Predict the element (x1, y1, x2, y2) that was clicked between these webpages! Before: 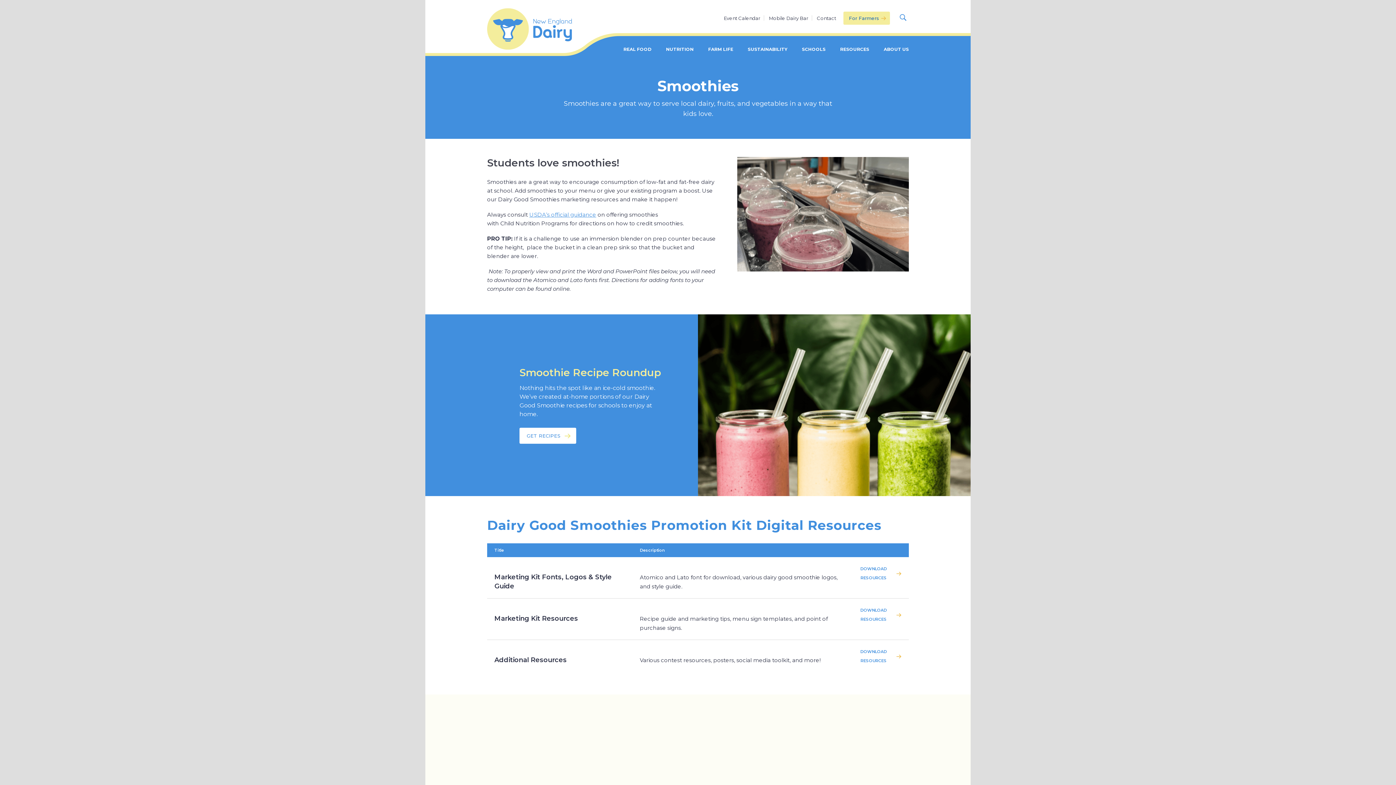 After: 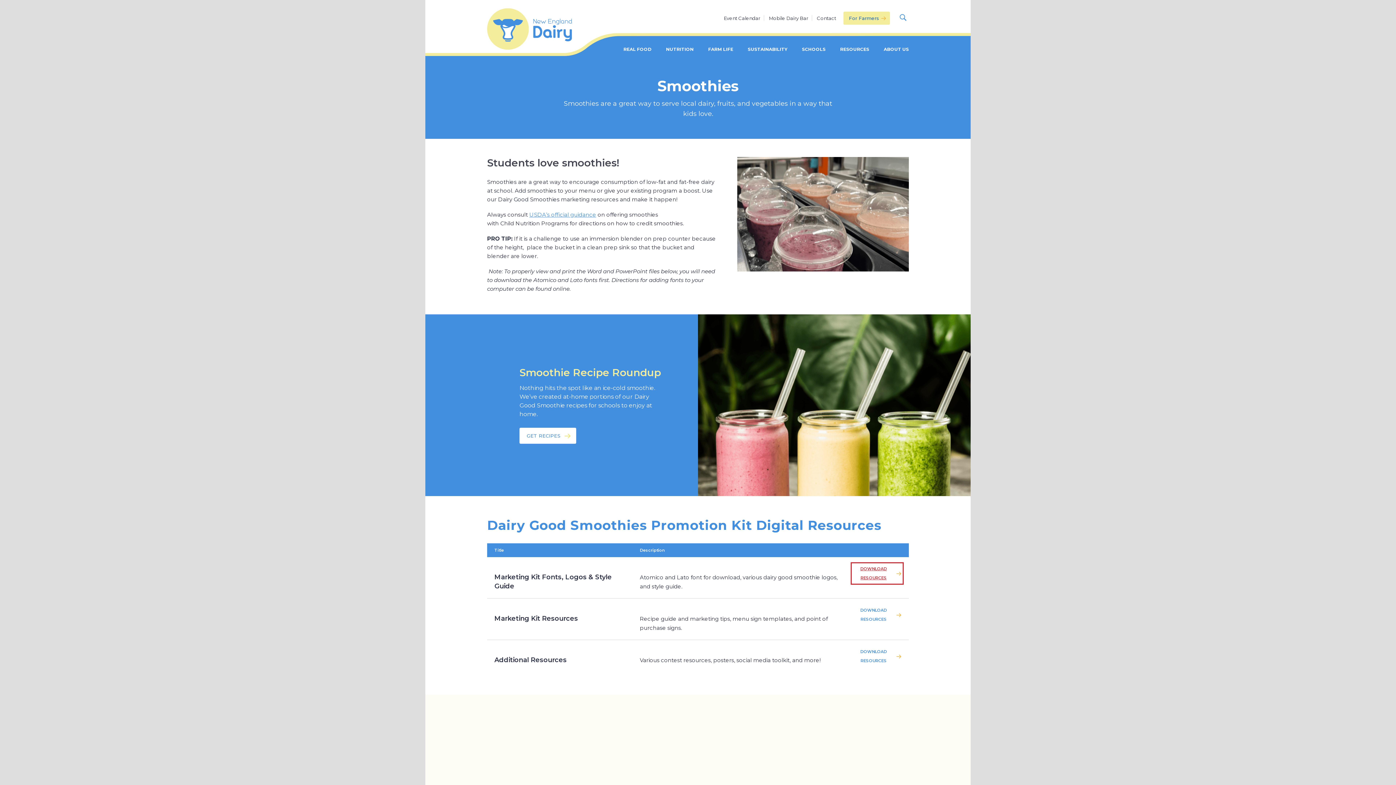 Action: label: DOWNLOAD RESOURCES bbox: (853, 564, 901, 582)